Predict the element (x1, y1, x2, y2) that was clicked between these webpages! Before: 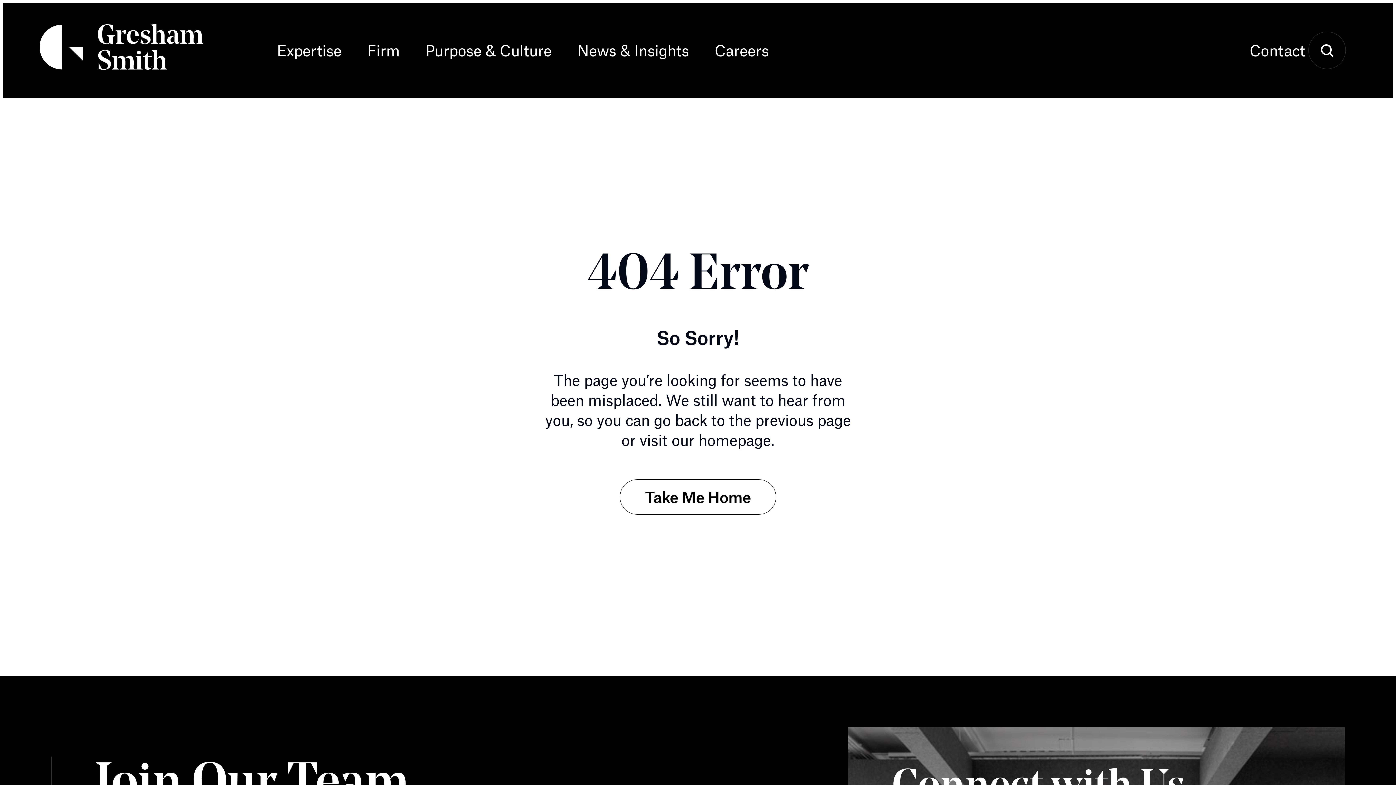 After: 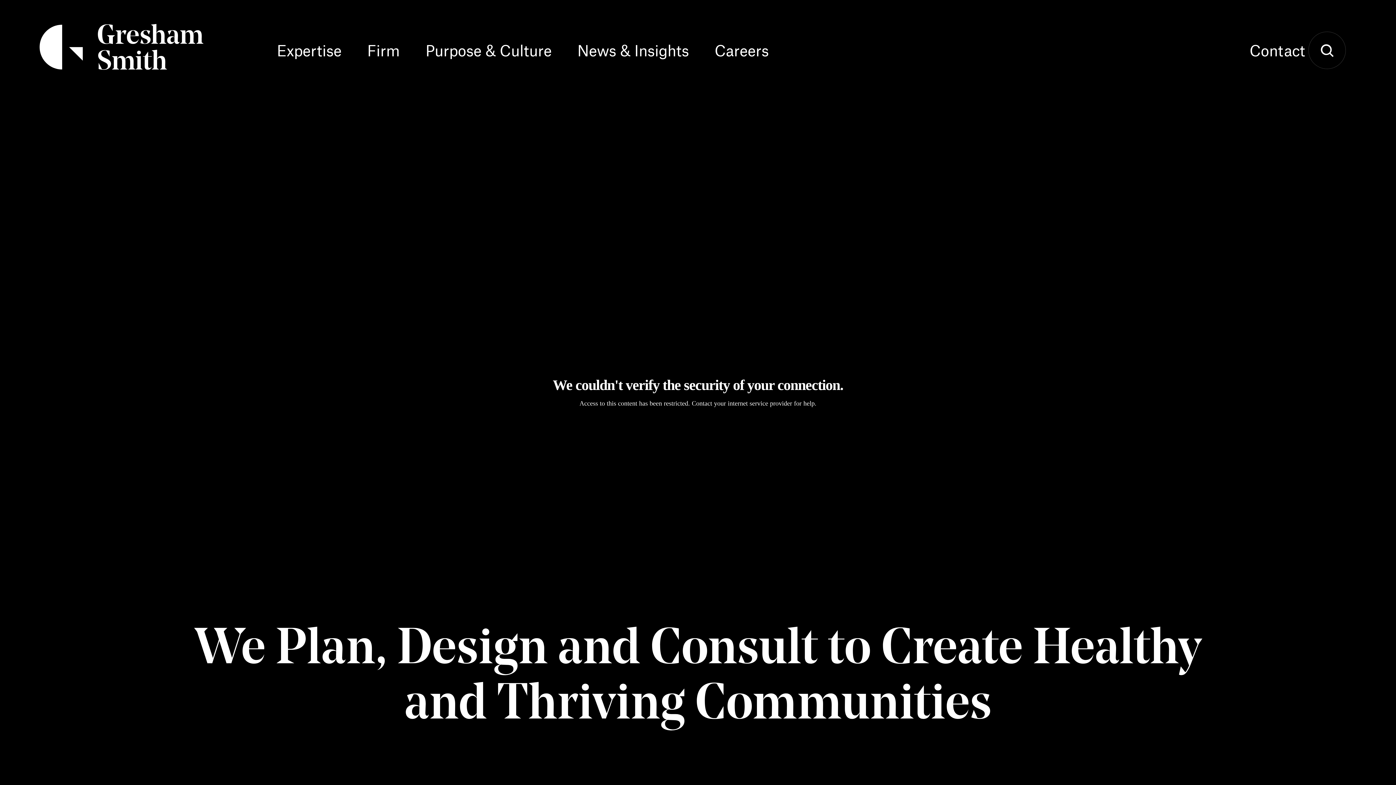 Action: bbox: (620, 479, 776, 515) label: Take Me Home